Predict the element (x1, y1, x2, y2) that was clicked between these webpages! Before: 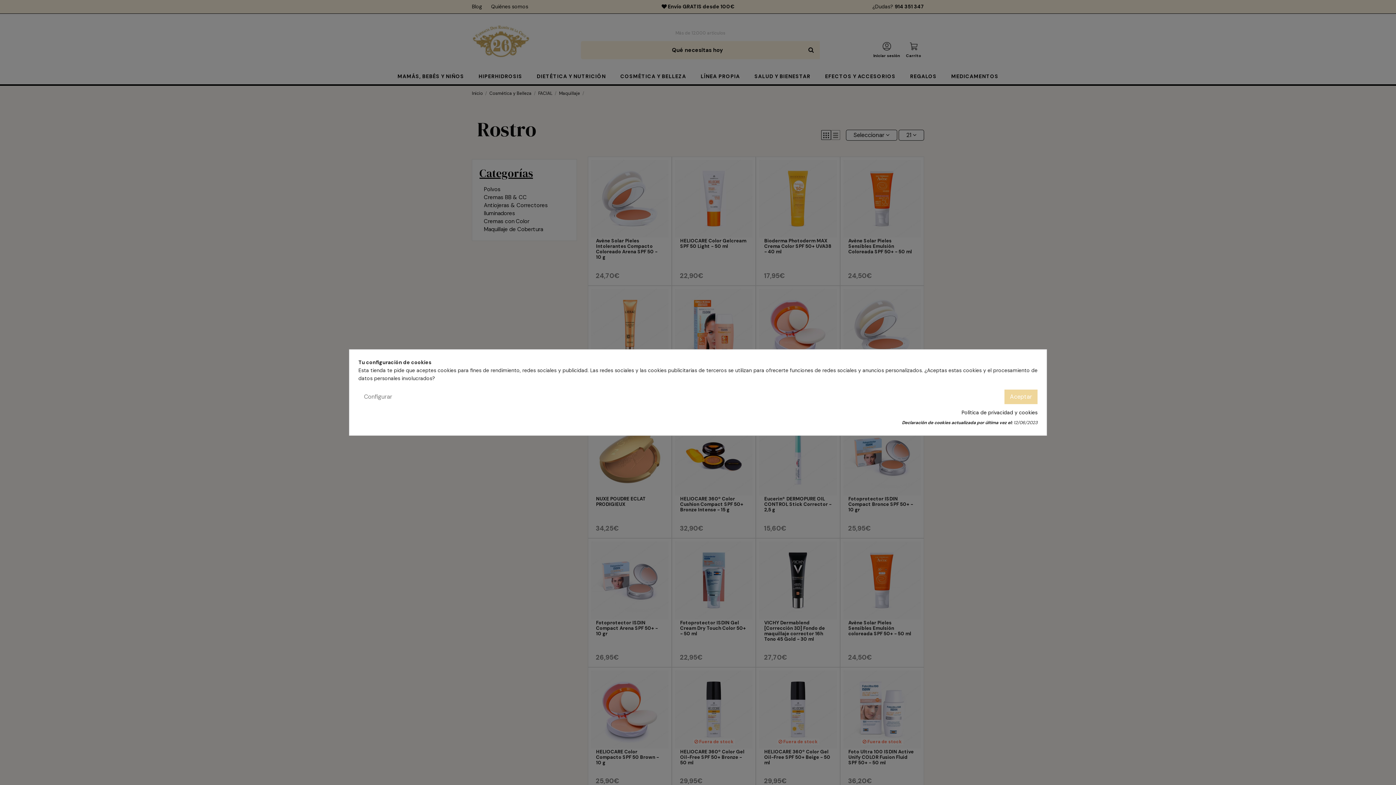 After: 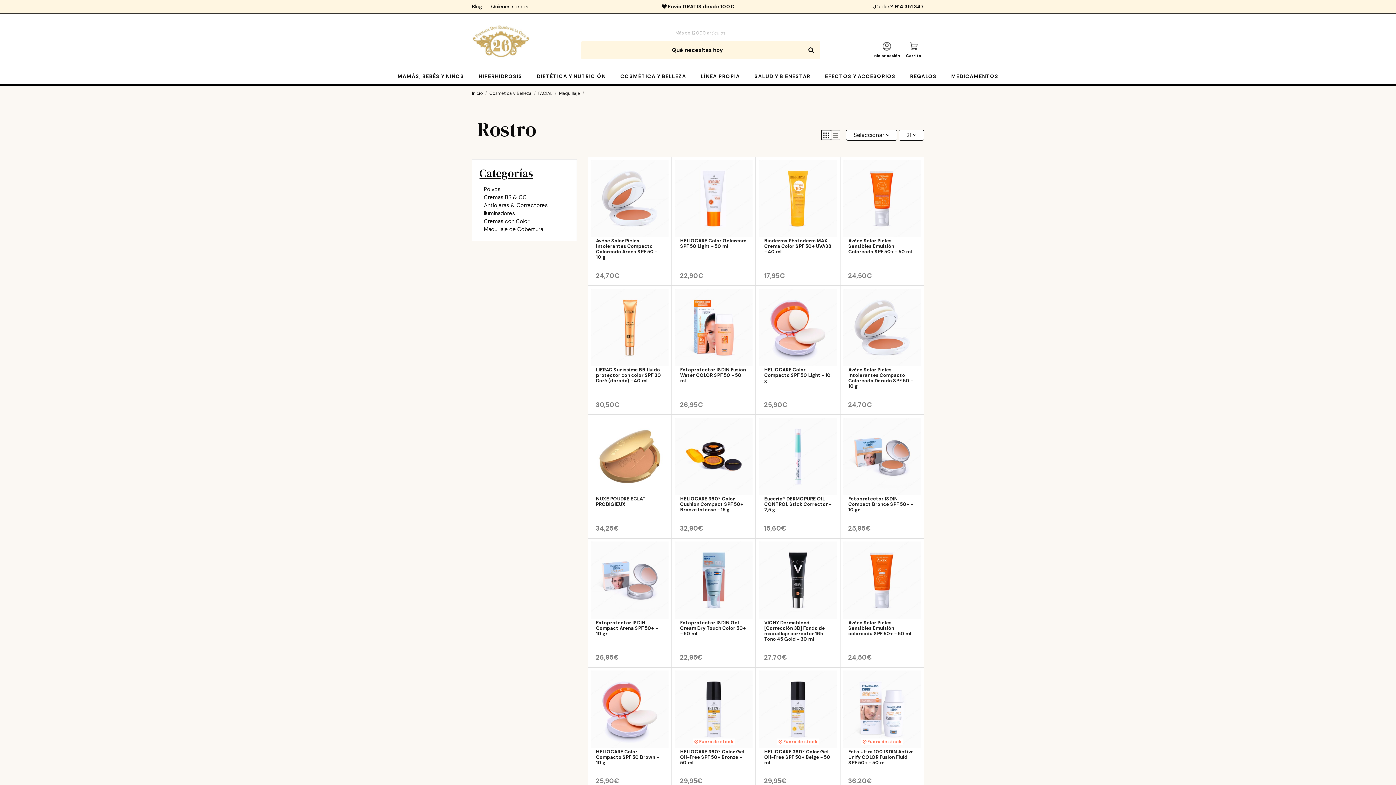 Action: bbox: (1004, 389, 1037, 404) label: Aceptar